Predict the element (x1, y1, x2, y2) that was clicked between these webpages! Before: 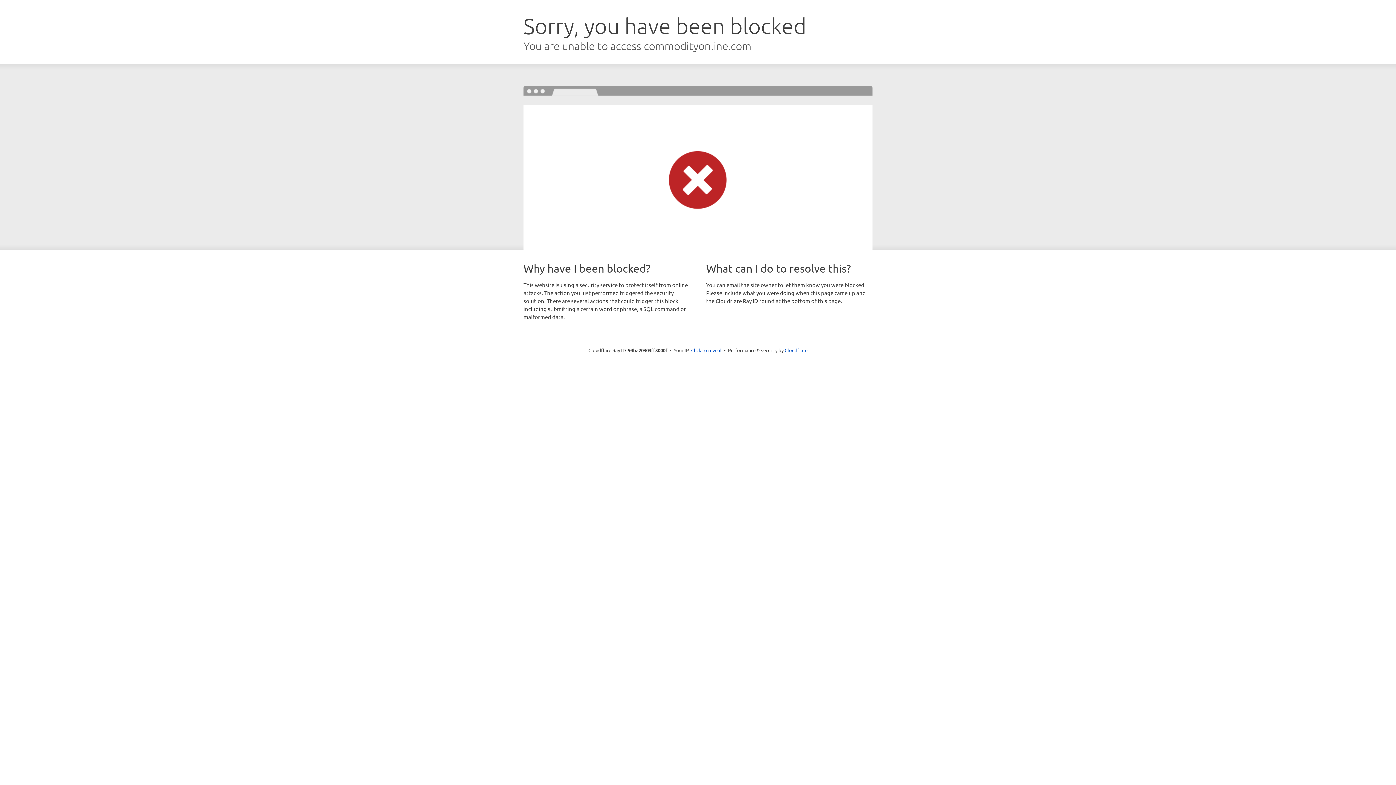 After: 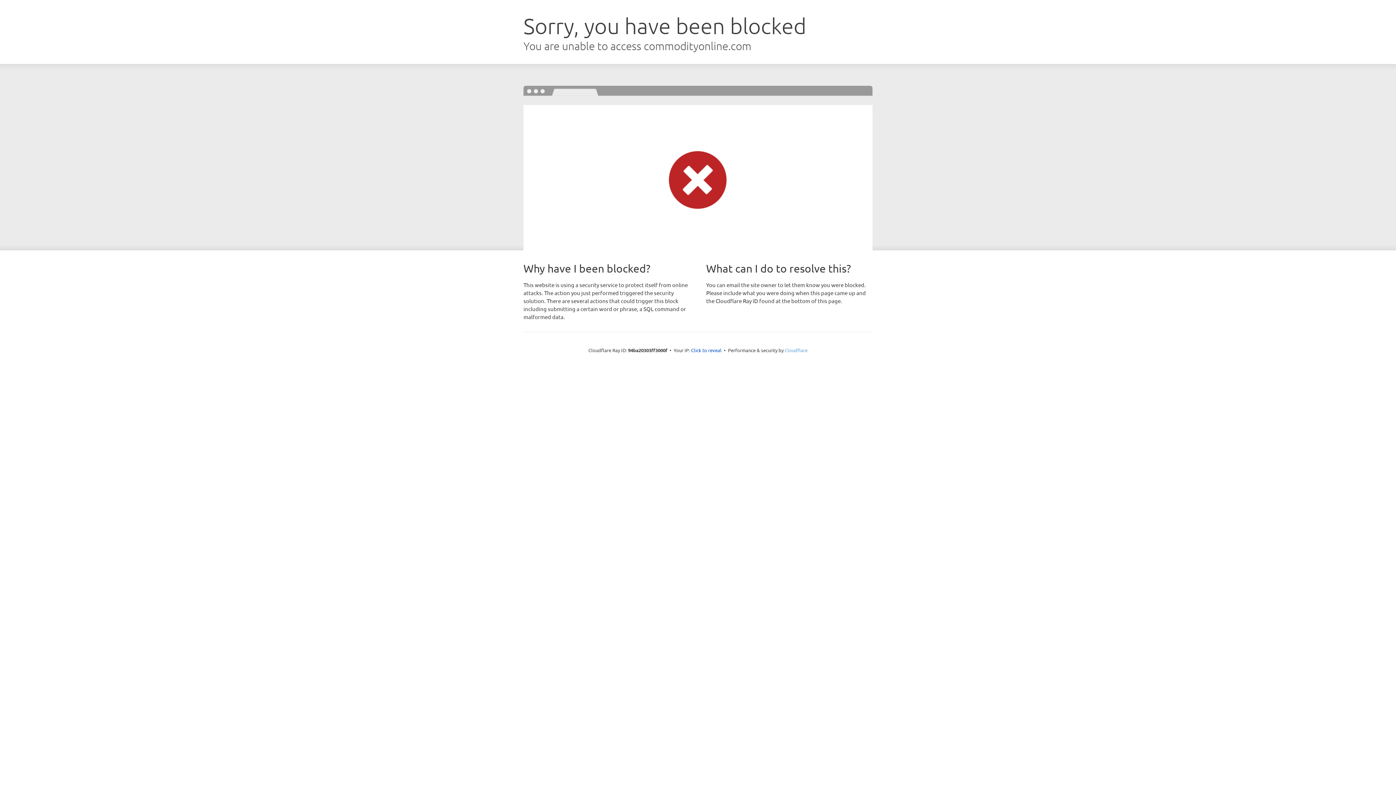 Action: bbox: (784, 347, 807, 353) label: Cloudflare